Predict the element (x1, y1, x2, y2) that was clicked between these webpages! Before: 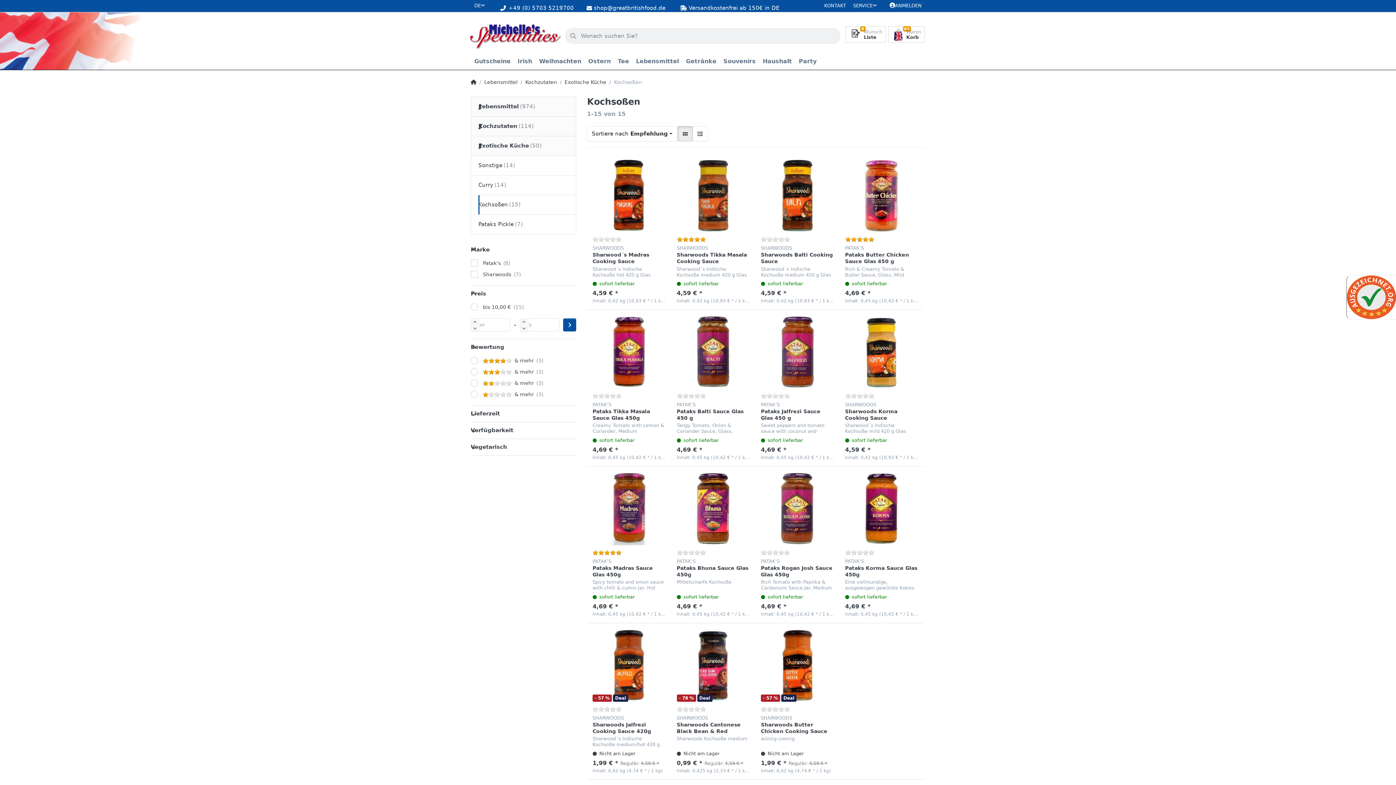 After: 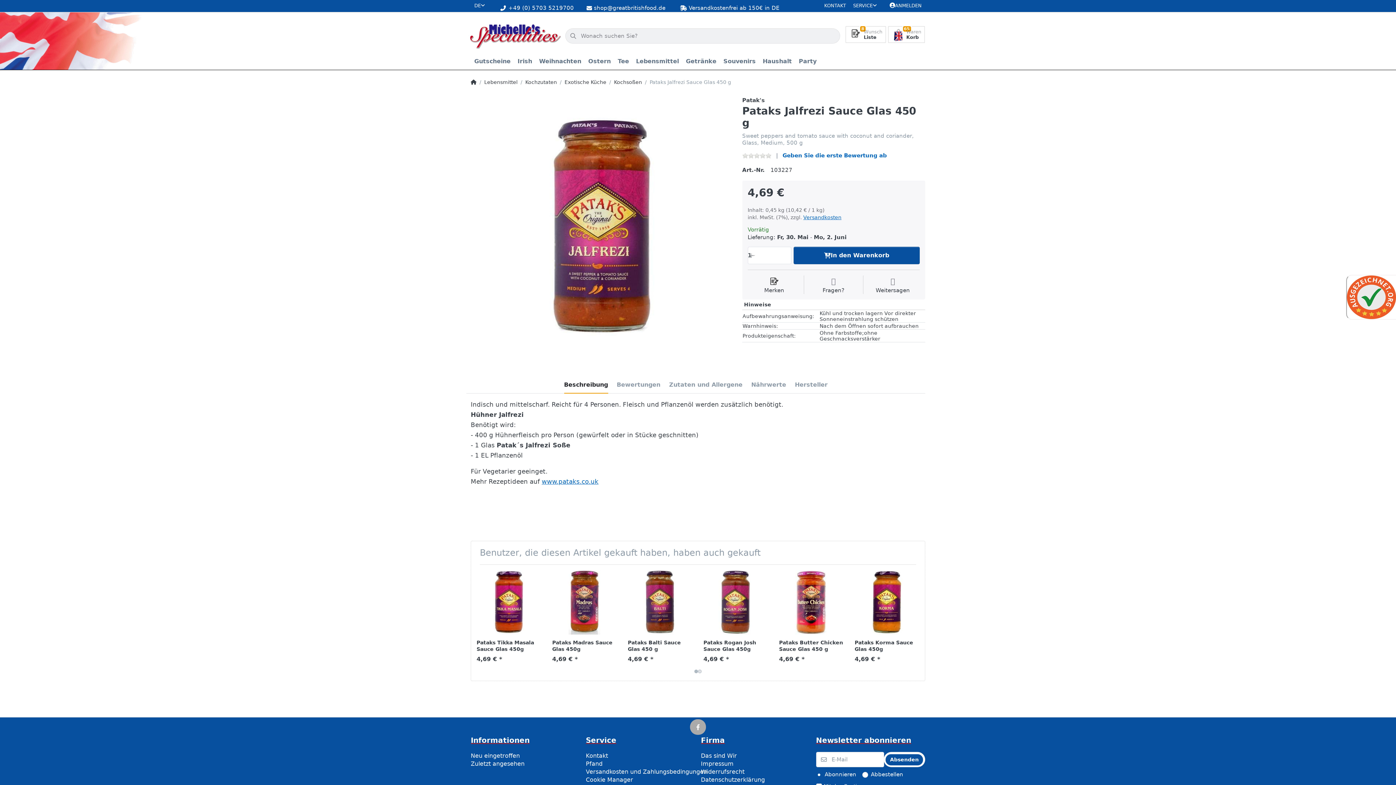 Action: label: Pataks Jalfrezi Sauce Glas 450 g bbox: (761, 408, 820, 421)